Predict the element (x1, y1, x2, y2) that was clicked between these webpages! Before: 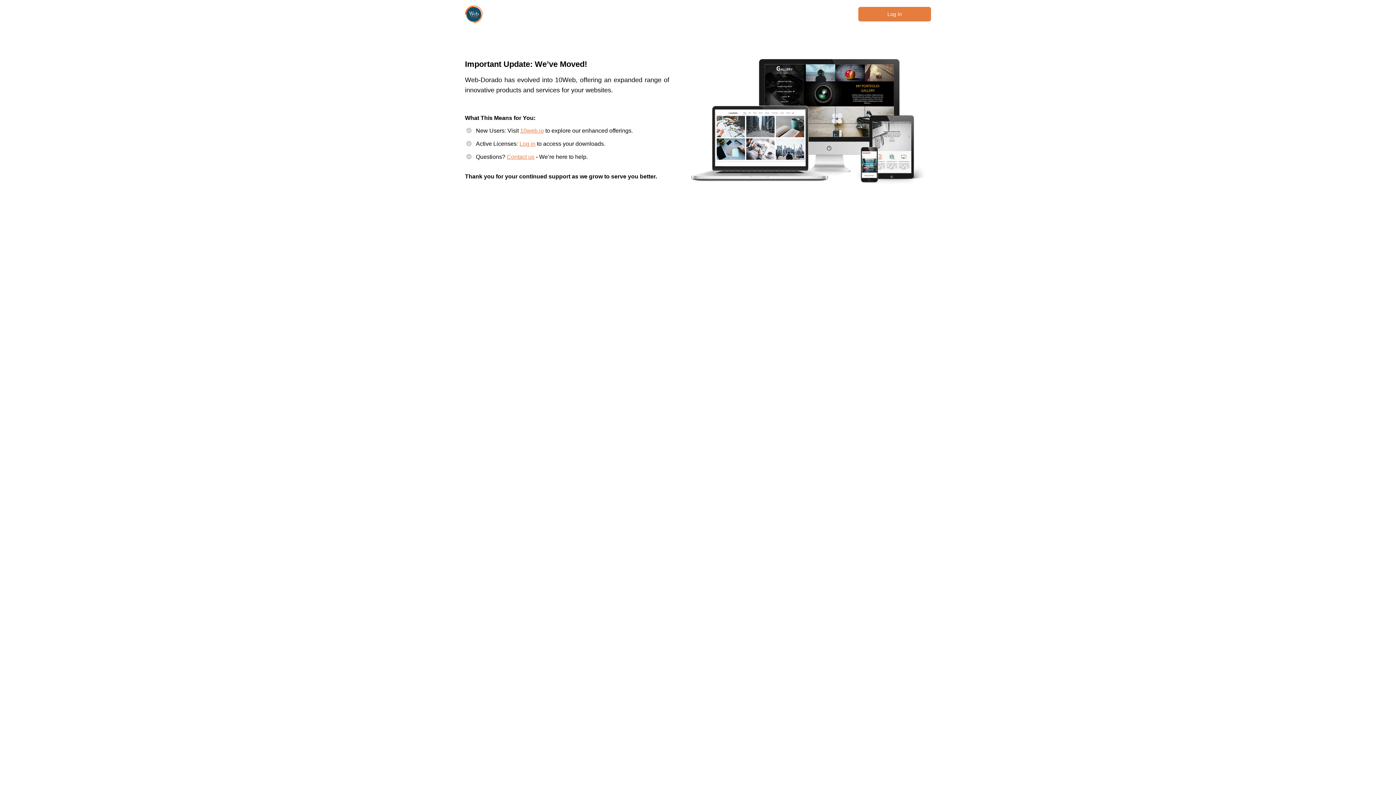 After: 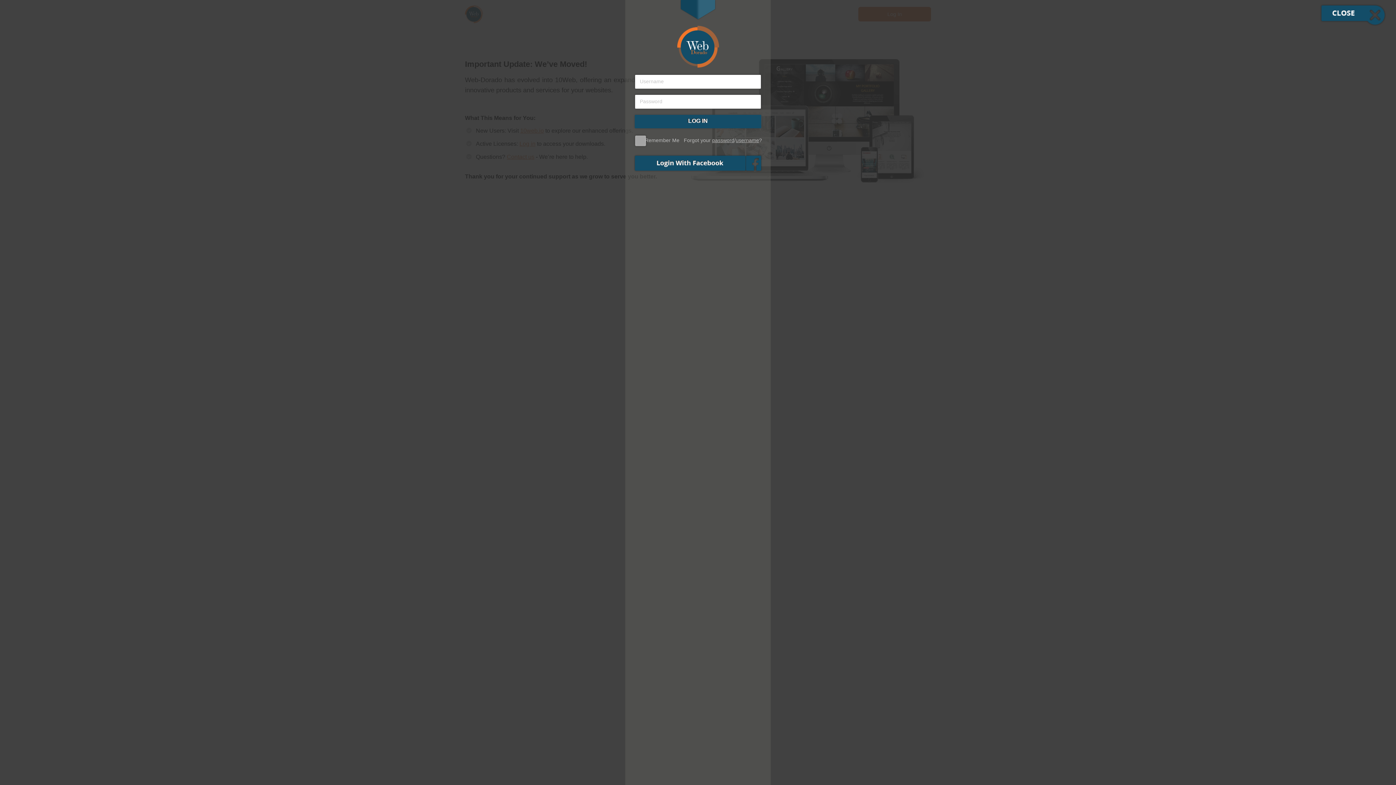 Action: bbox: (519, 140, 535, 146) label: Log in